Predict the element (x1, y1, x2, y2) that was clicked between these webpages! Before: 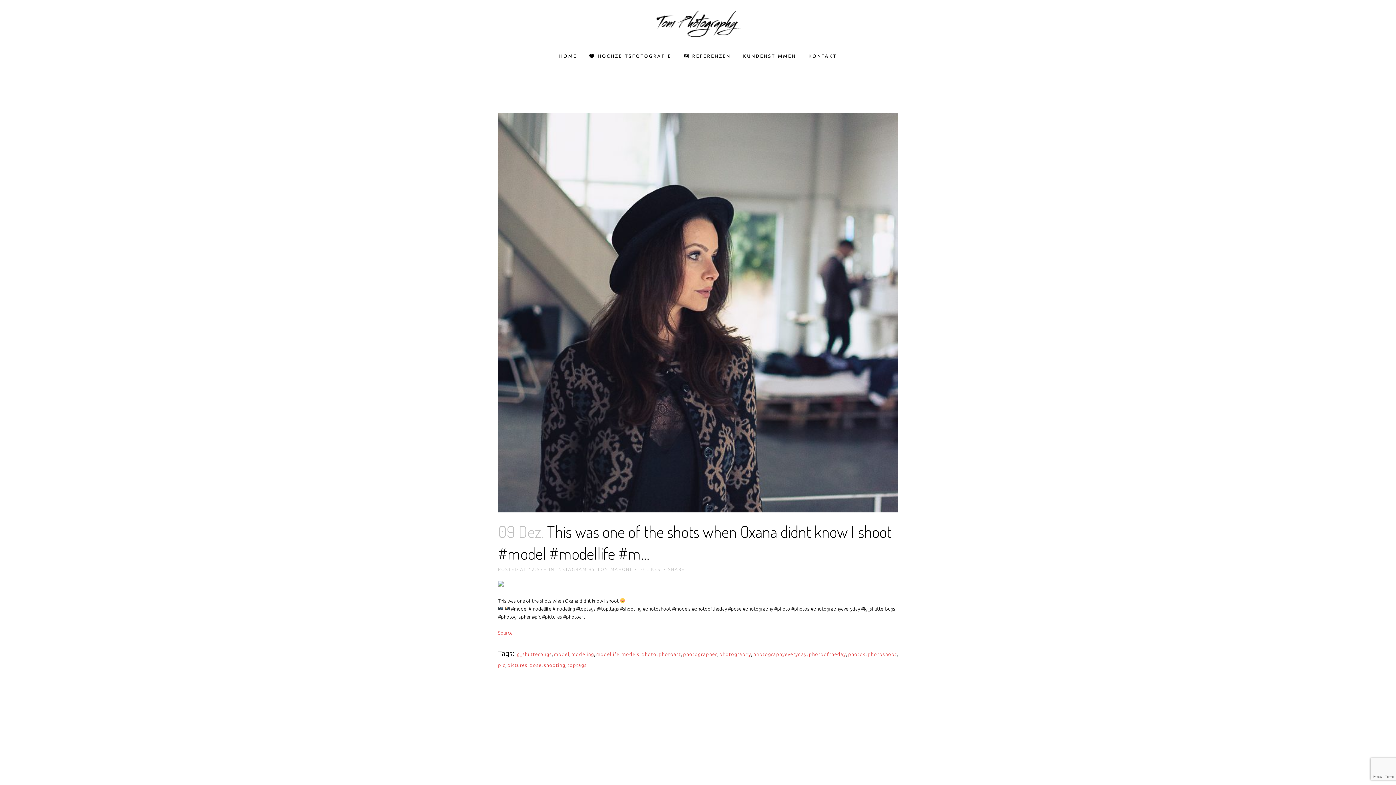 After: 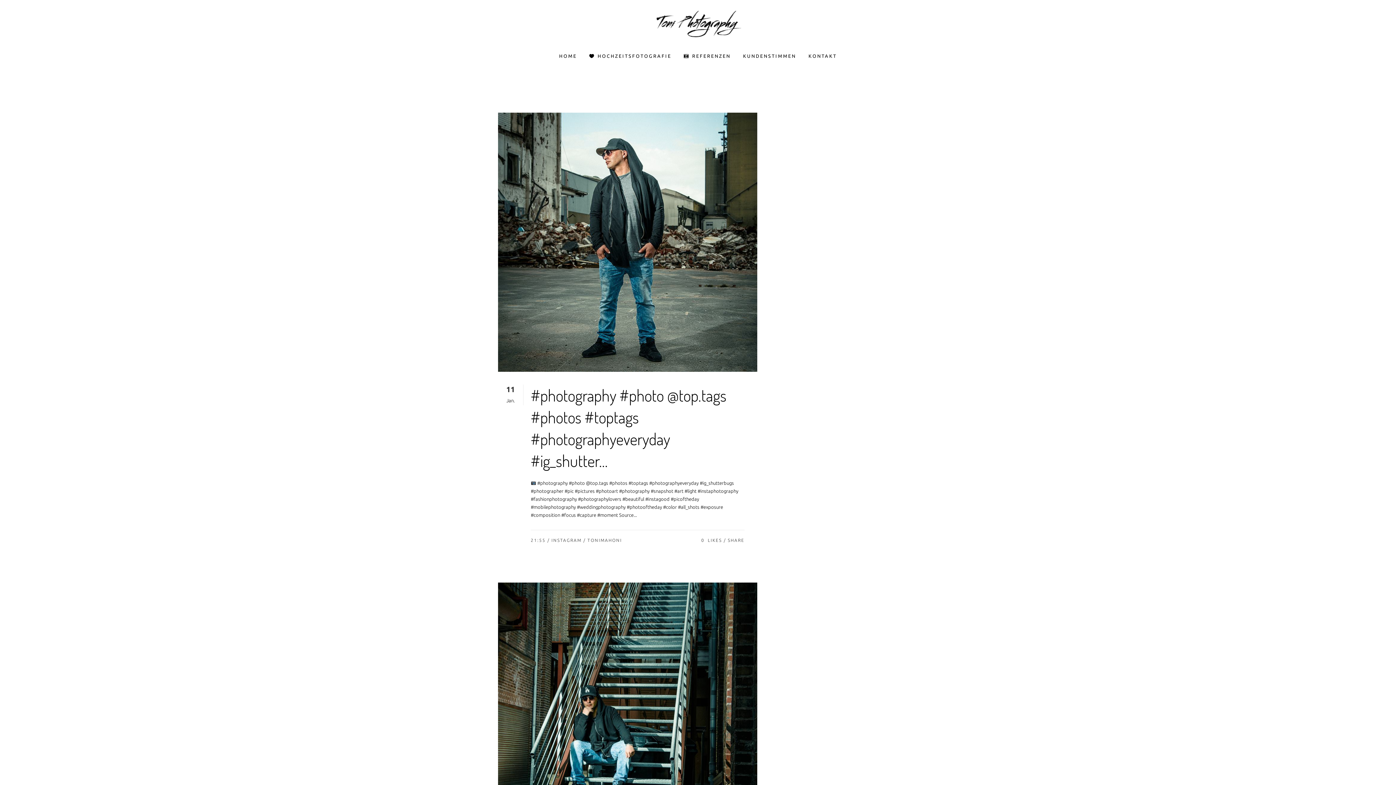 Action: label: pic bbox: (498, 662, 505, 668)